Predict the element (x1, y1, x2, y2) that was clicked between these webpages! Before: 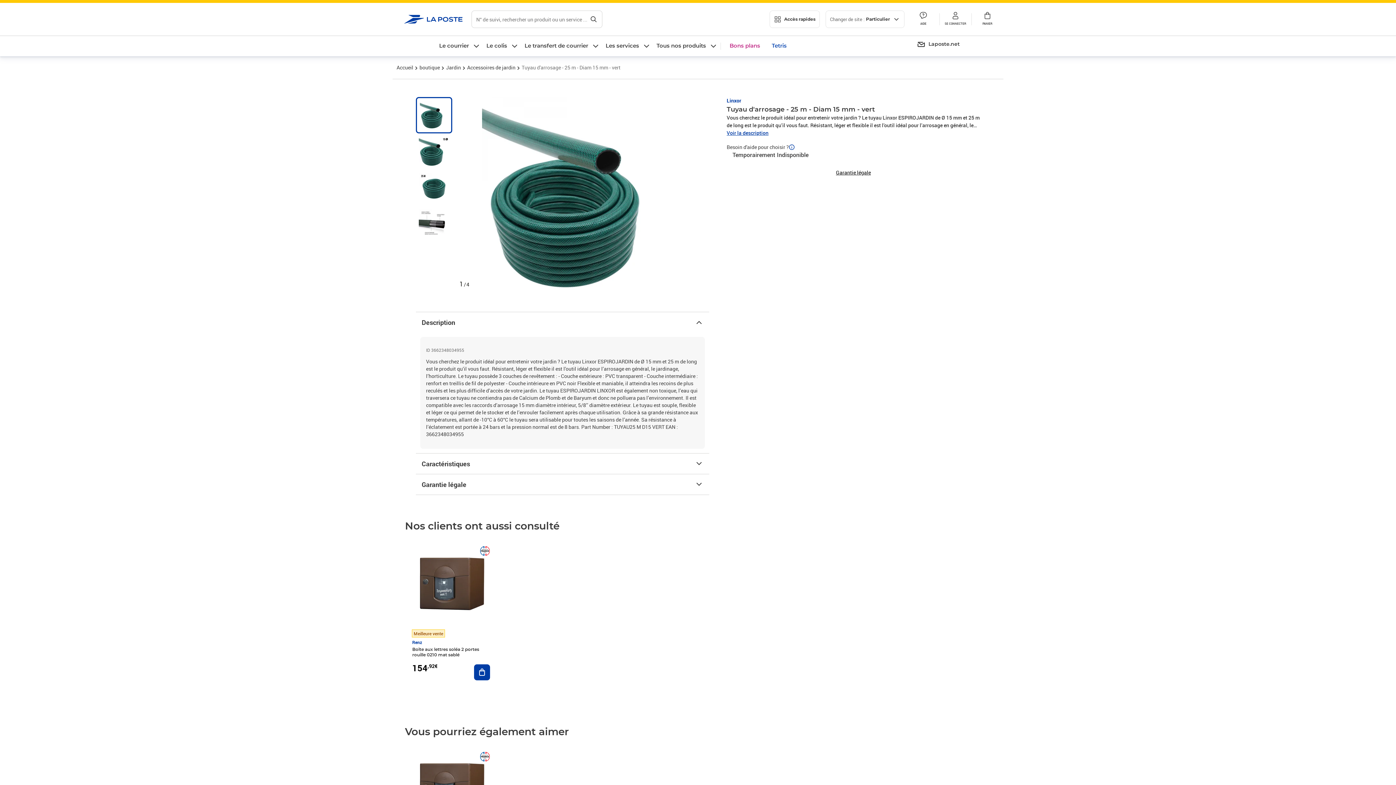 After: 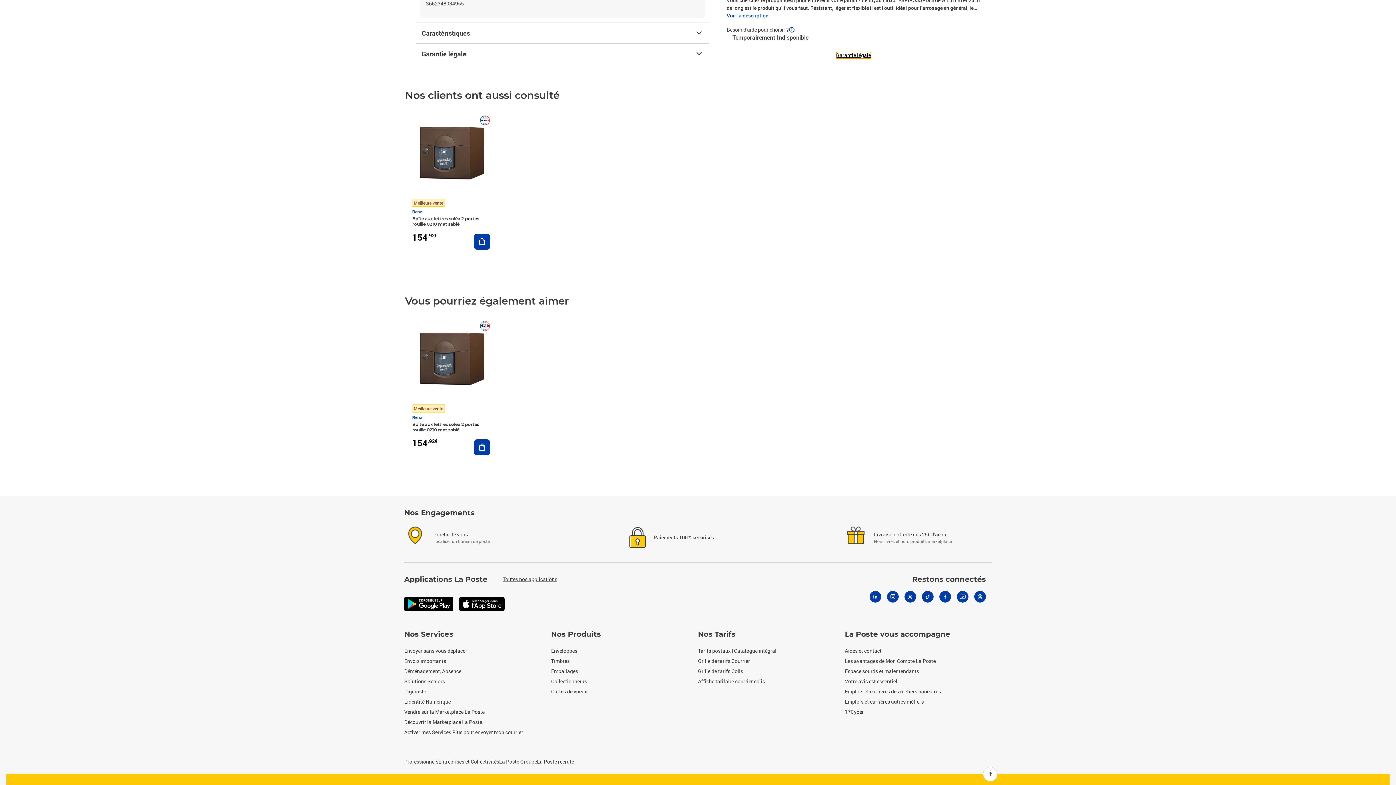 Action: bbox: (836, 169, 871, 176) label: Garantie légale